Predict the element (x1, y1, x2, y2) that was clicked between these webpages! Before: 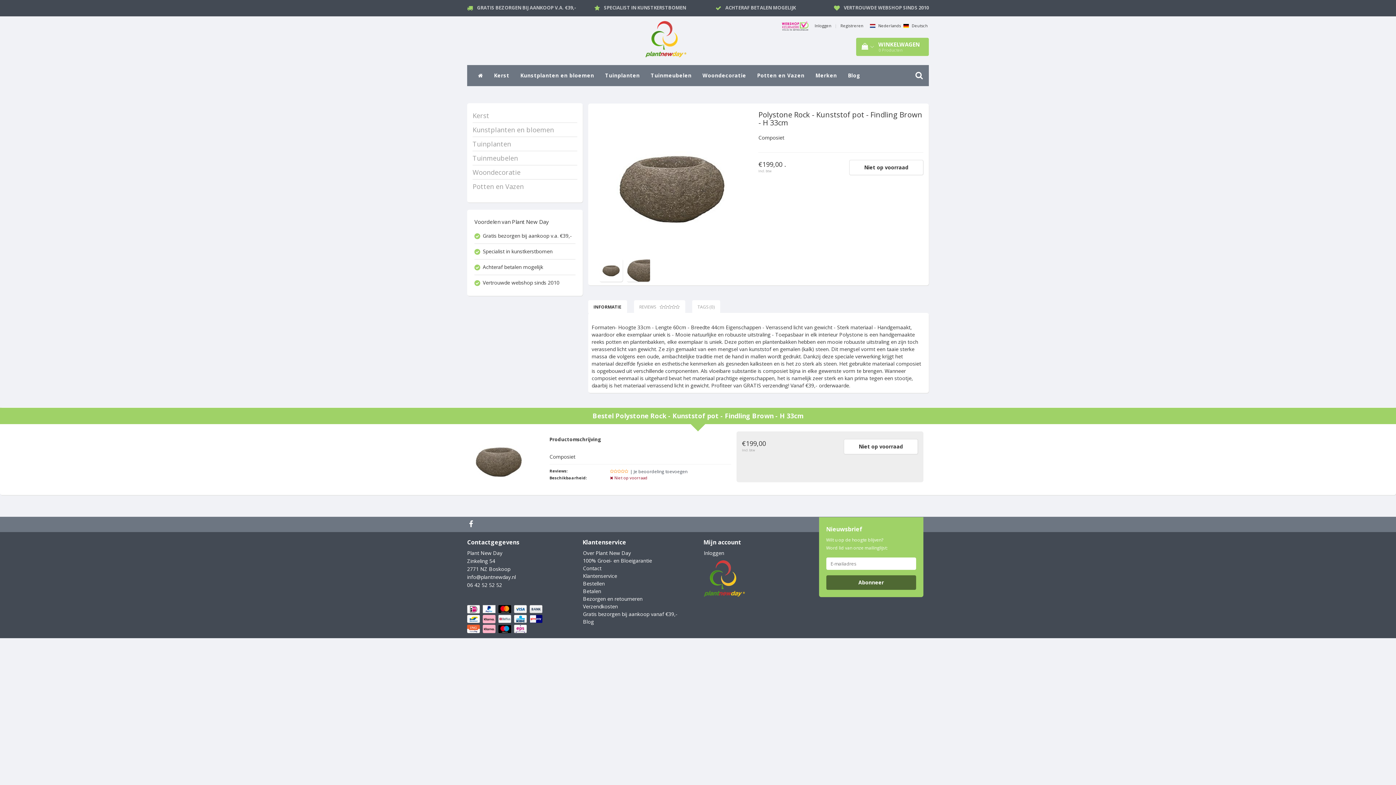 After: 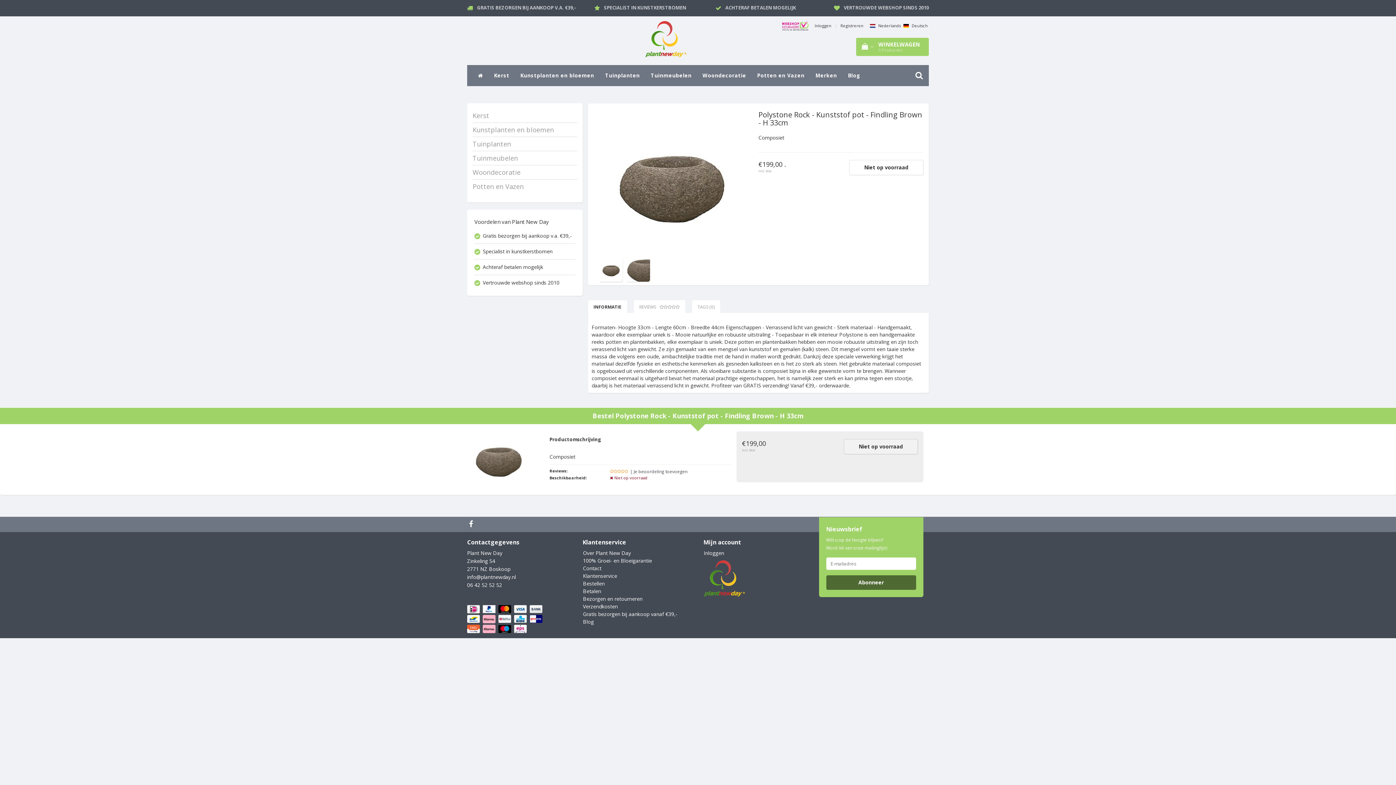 Action: label: Niet op voorraad bbox: (843, 439, 918, 454)